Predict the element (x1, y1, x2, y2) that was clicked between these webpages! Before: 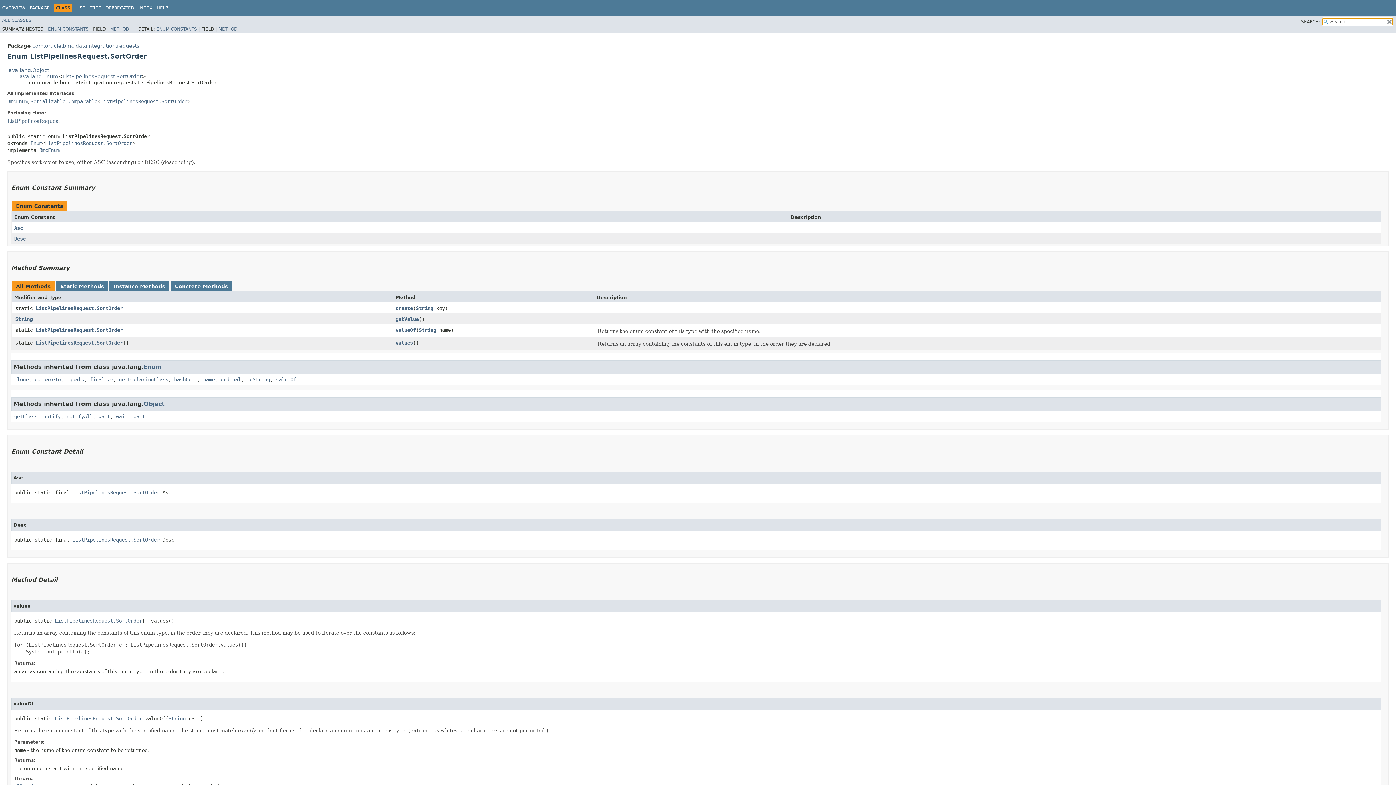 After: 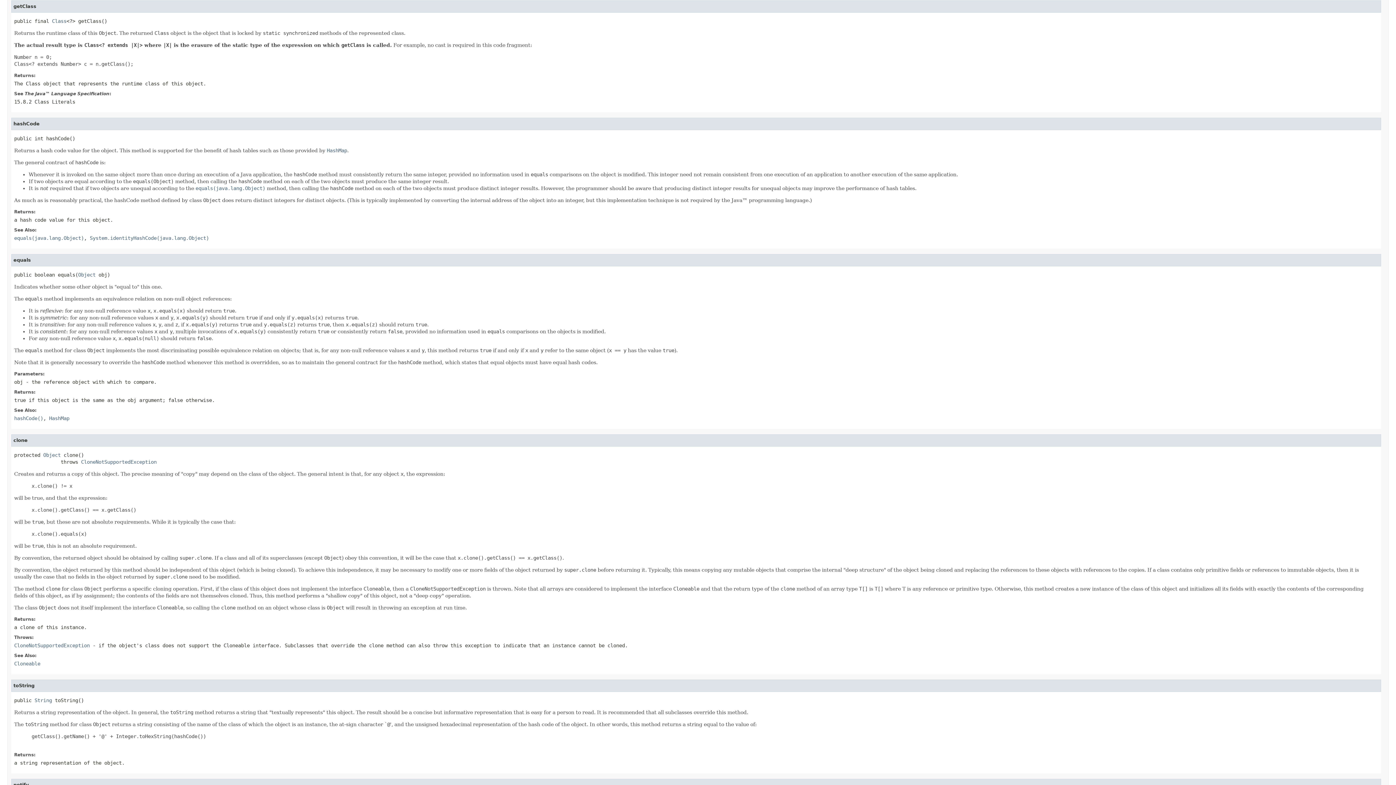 Action: label: getClass bbox: (14, 413, 37, 419)